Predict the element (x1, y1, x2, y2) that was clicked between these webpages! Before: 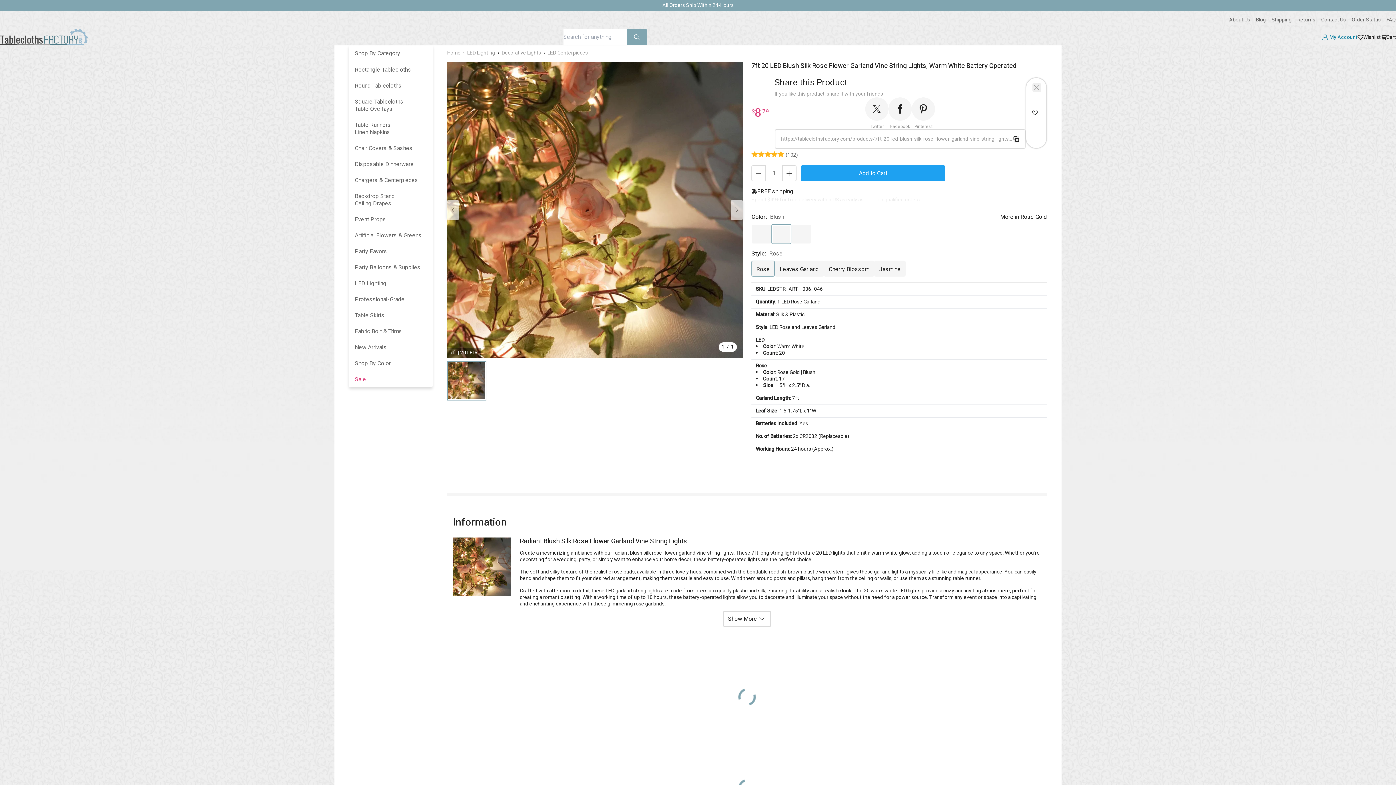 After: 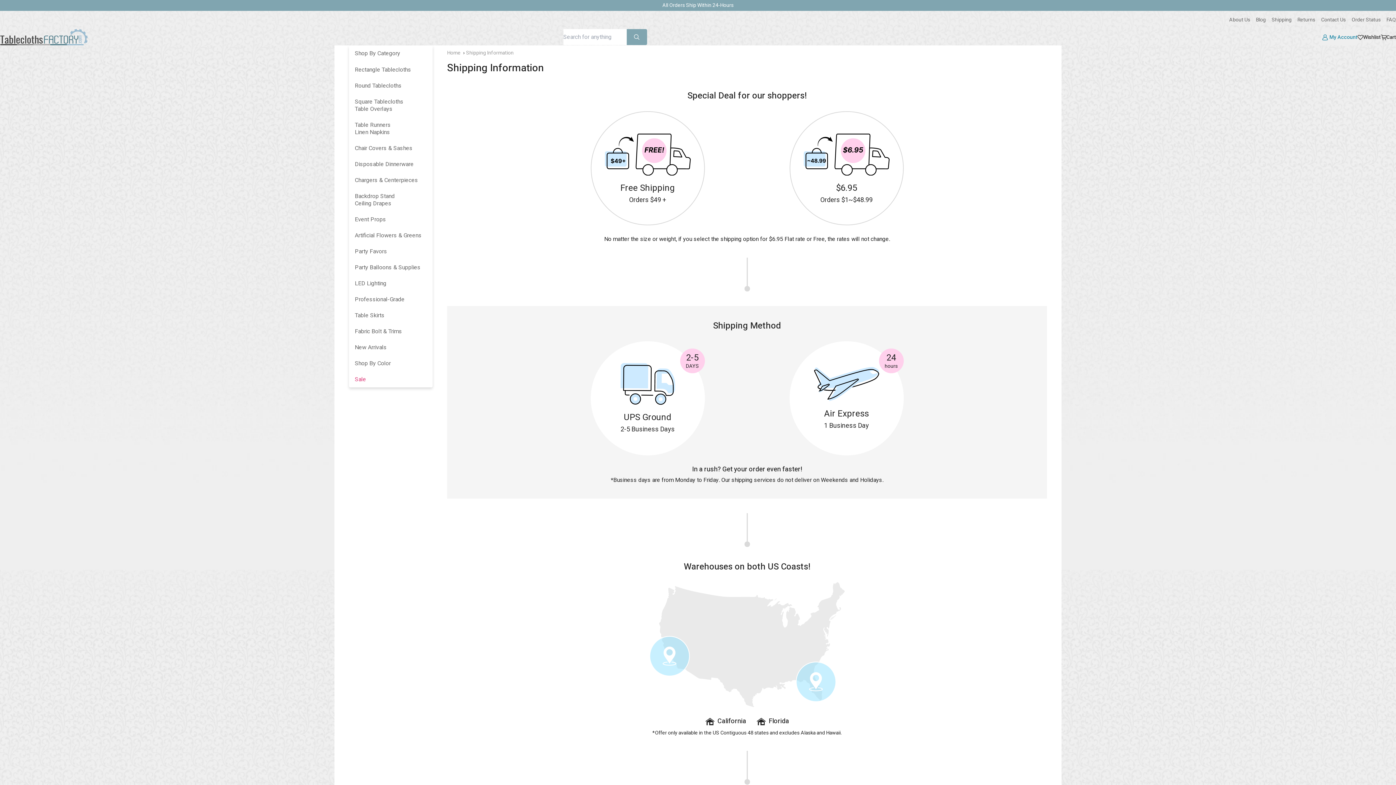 Action: bbox: (1272, 16, 1292, 23) label: Shipping